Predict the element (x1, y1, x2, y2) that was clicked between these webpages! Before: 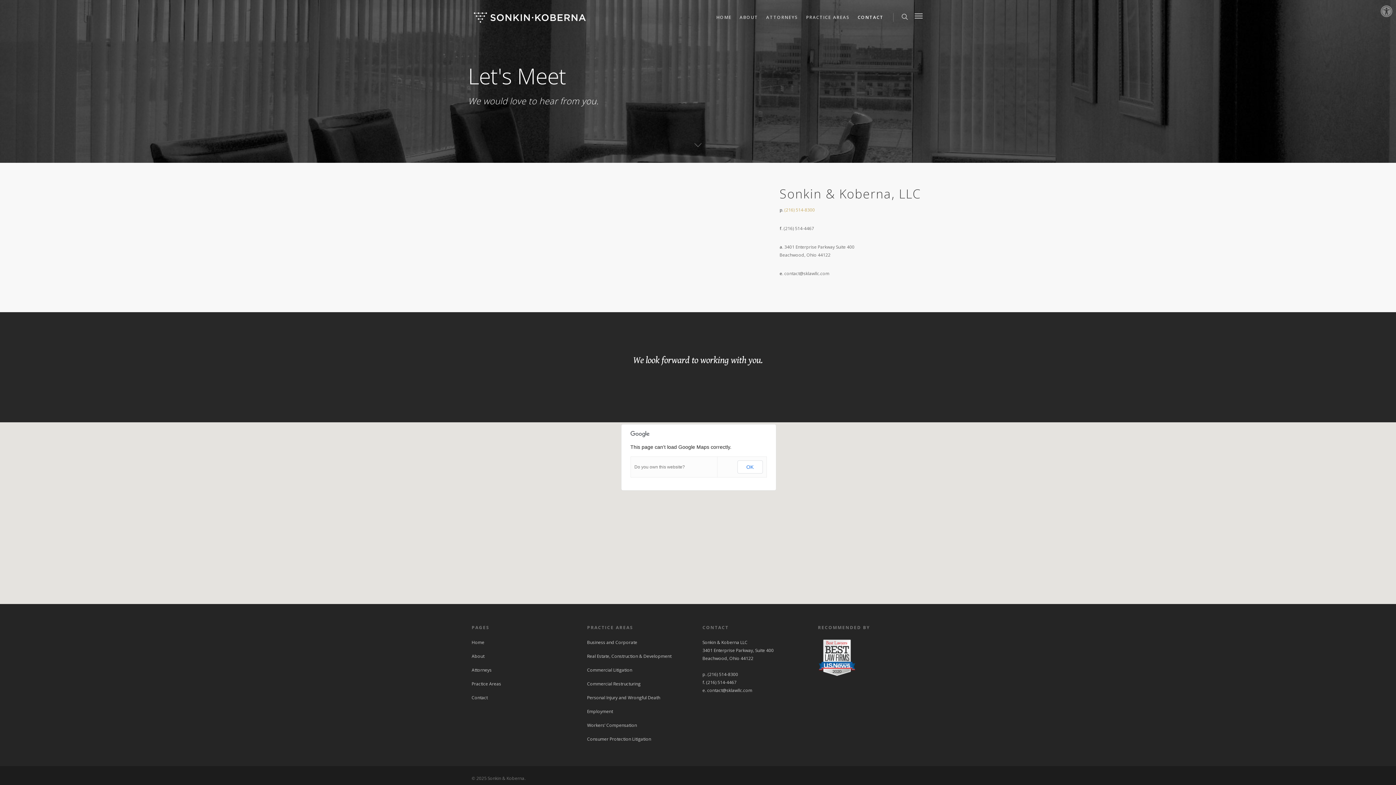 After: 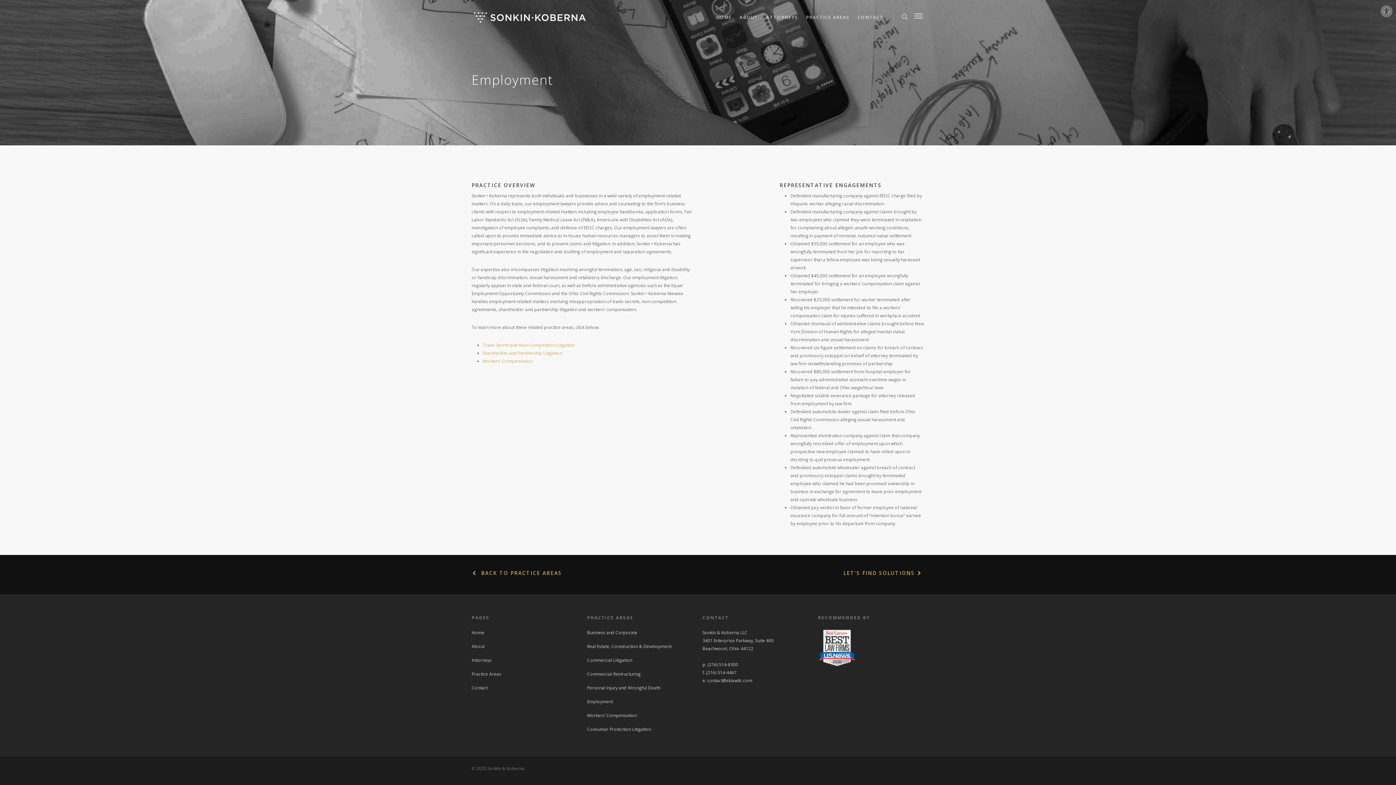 Action: label: Employment bbox: (587, 705, 693, 718)